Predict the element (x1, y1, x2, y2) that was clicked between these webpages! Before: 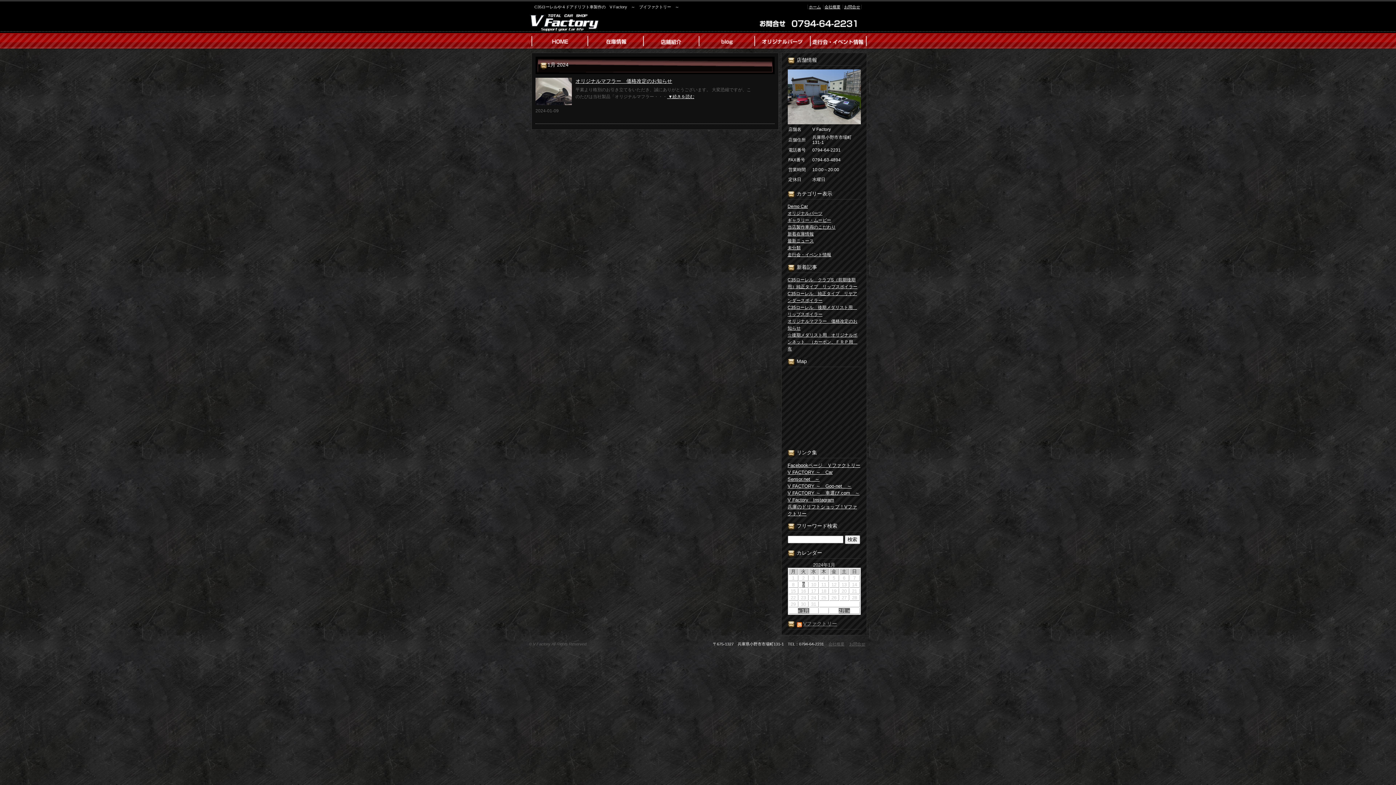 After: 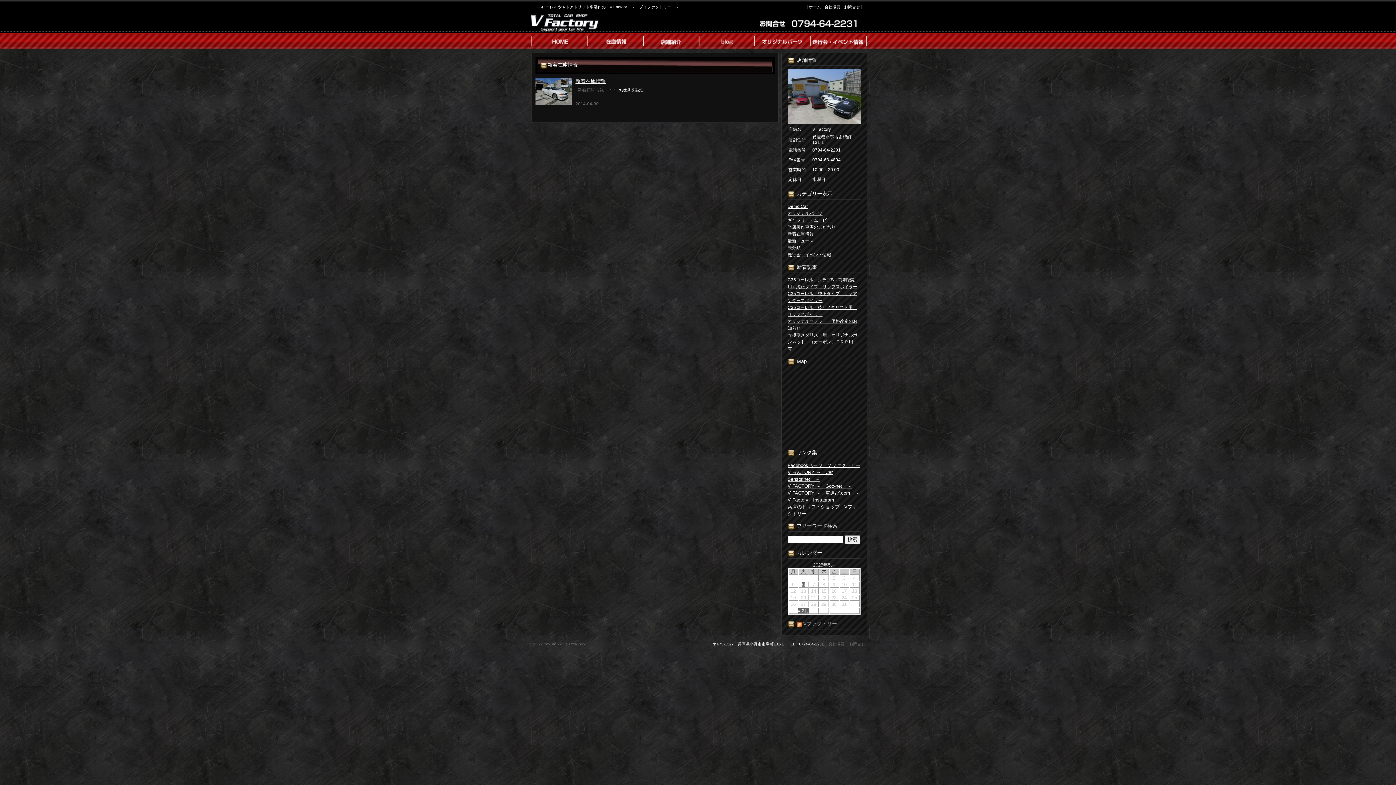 Action: label: 新着在庫情報 bbox: (787, 231, 814, 236)